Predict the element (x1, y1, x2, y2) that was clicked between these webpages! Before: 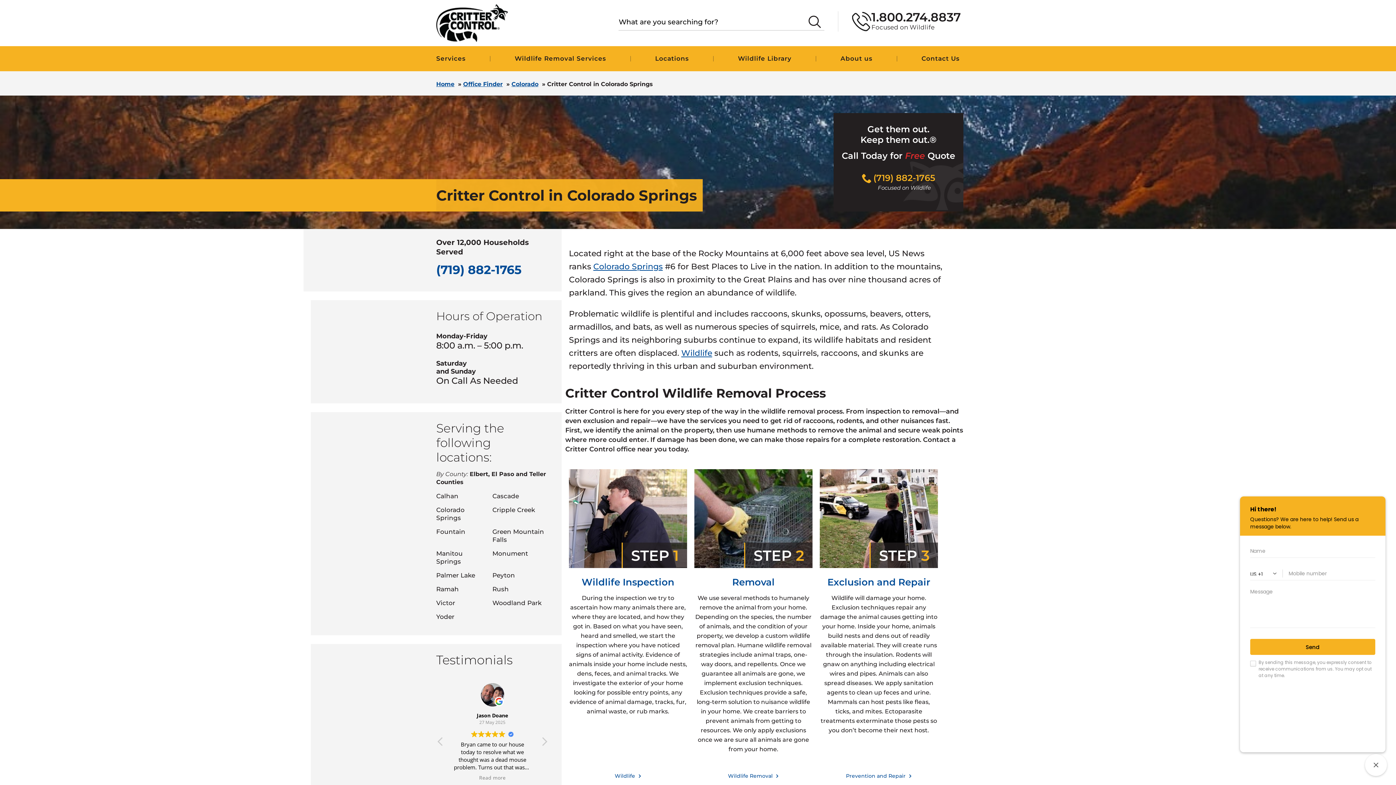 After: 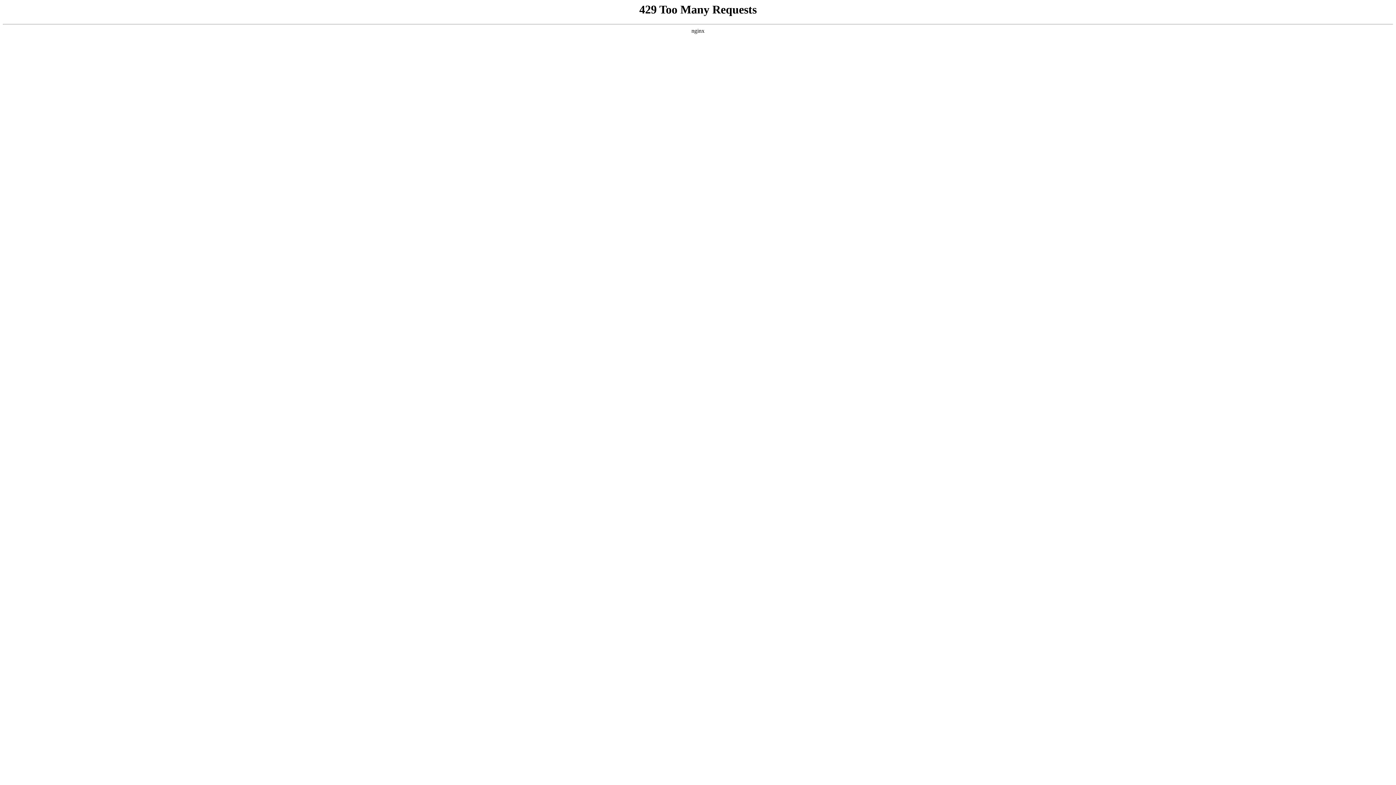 Action: label: Colorado bbox: (511, 80, 540, 88)